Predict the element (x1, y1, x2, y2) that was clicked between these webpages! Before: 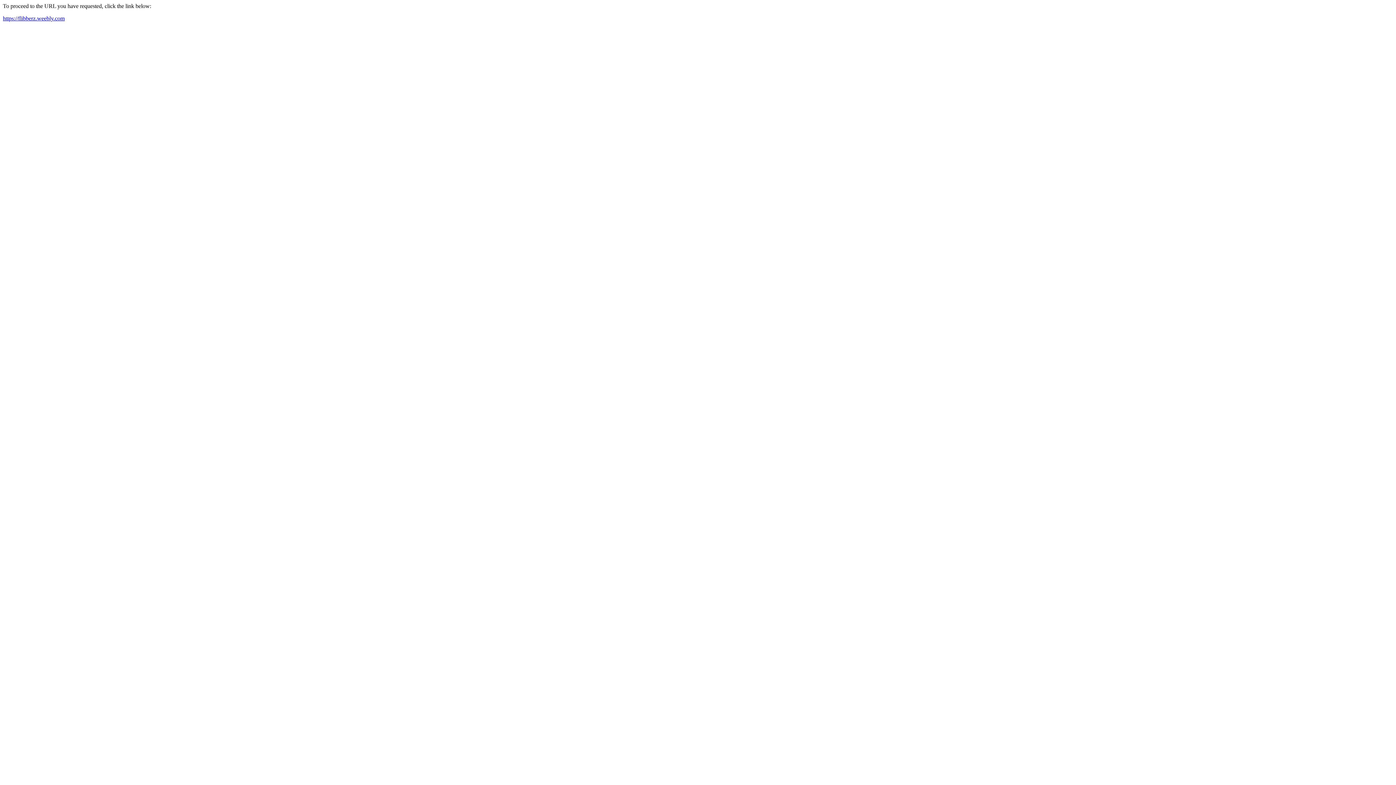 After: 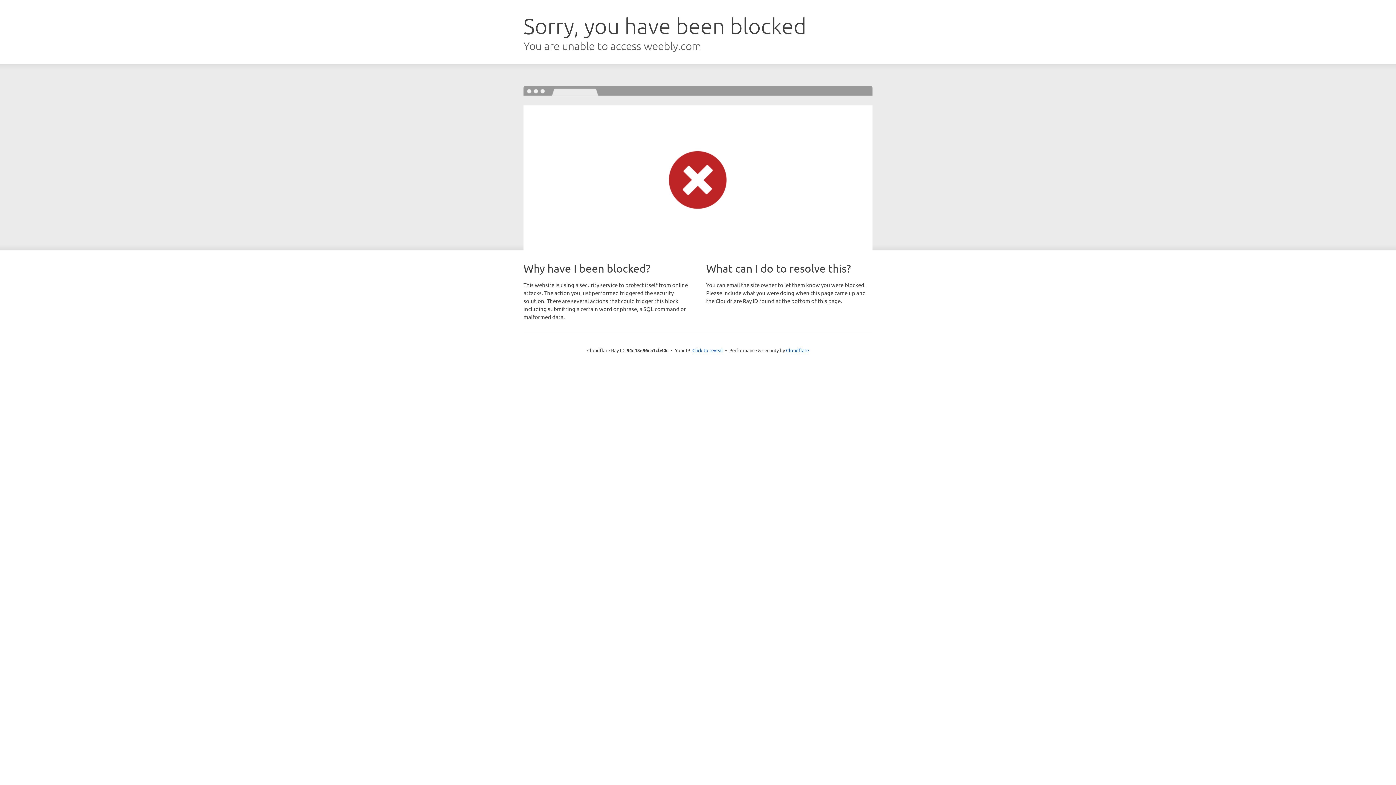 Action: bbox: (2, 15, 64, 21) label: https://flibberz.weebly.com